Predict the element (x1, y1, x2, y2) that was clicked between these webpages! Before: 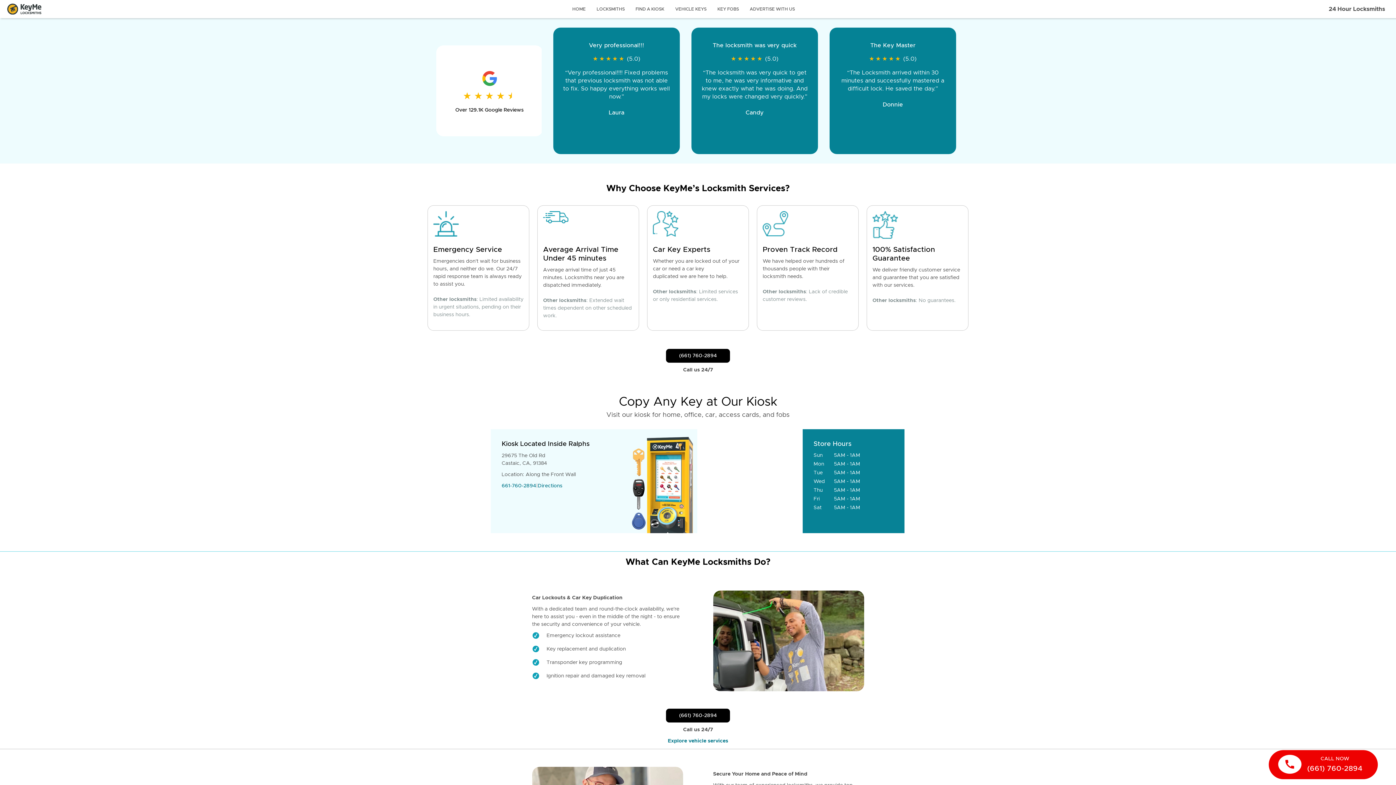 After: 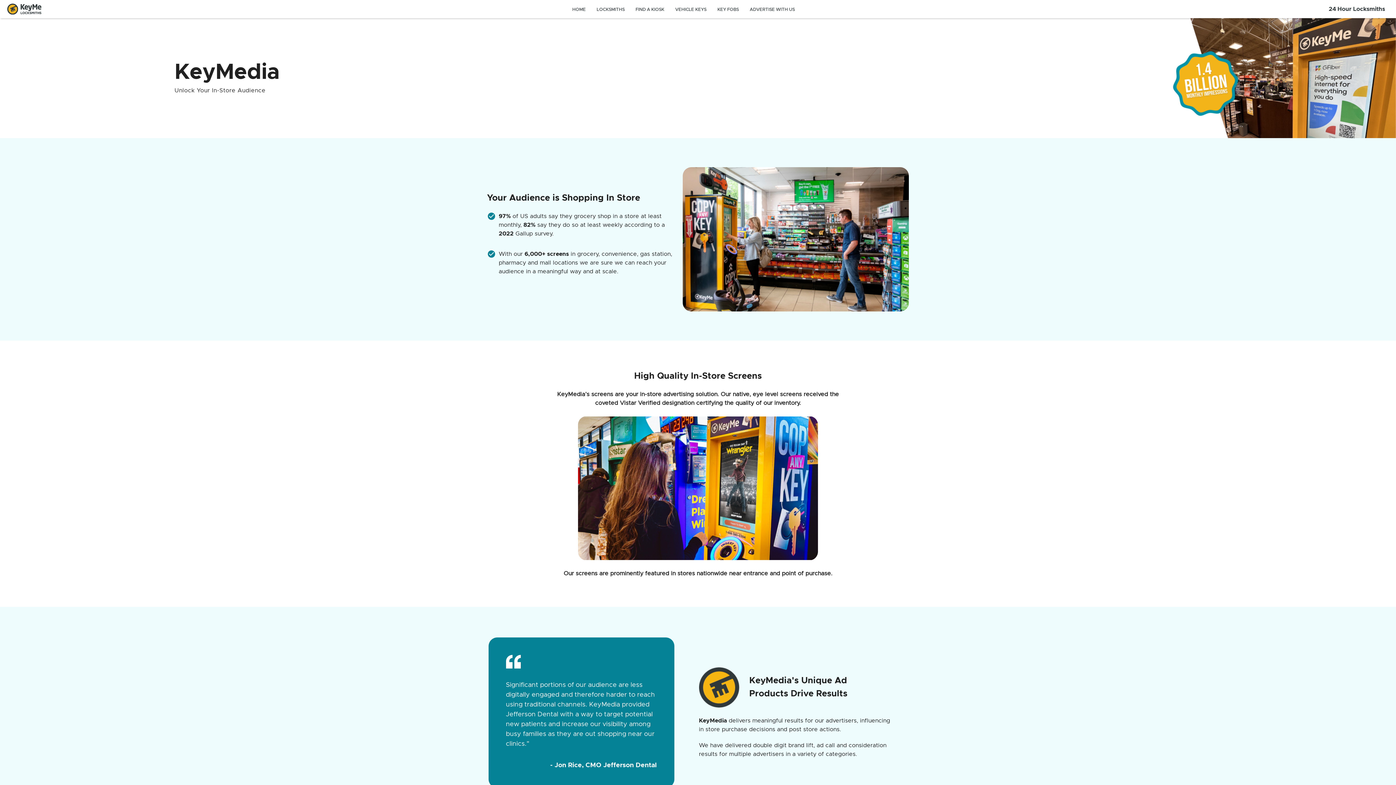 Action: label: ADVERTISE WITH US bbox: (744, 6, 800, 11)